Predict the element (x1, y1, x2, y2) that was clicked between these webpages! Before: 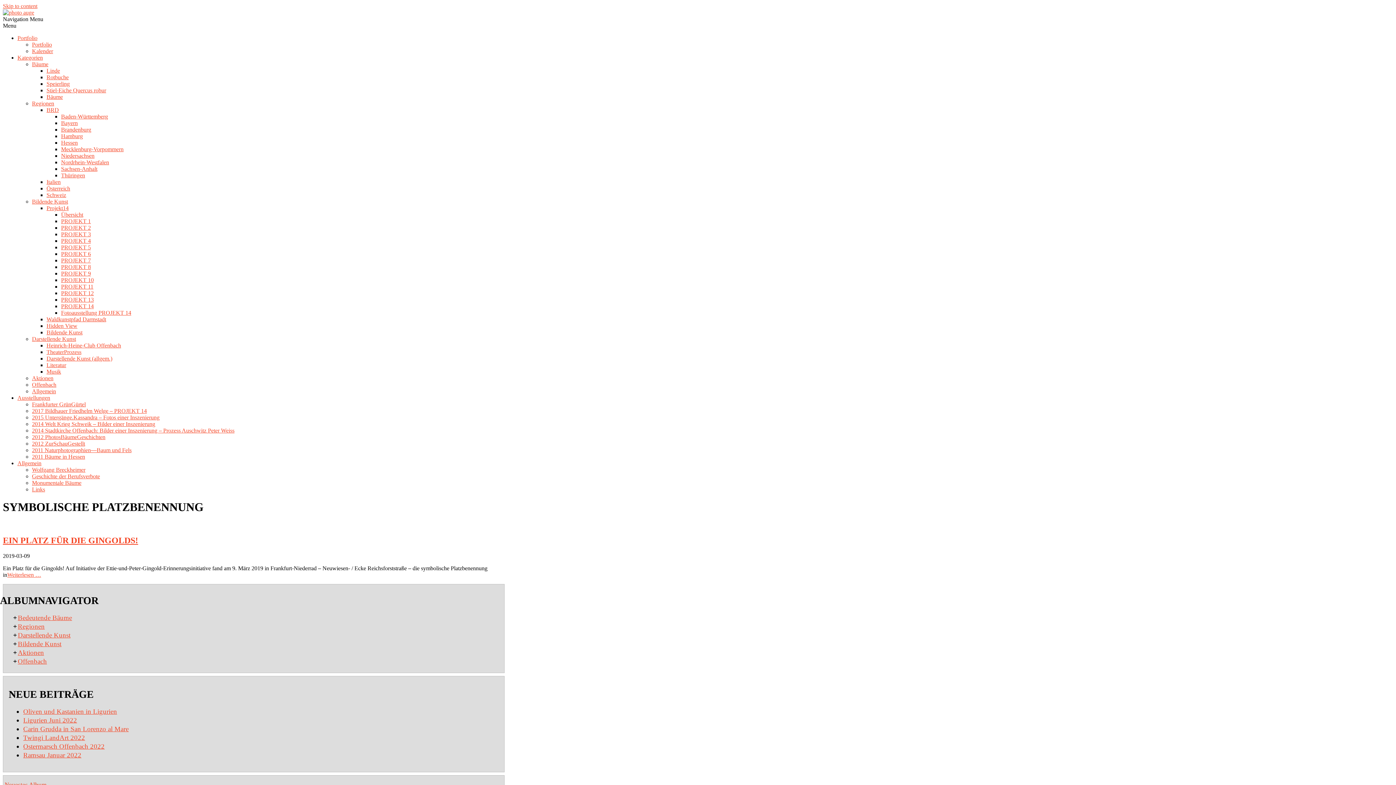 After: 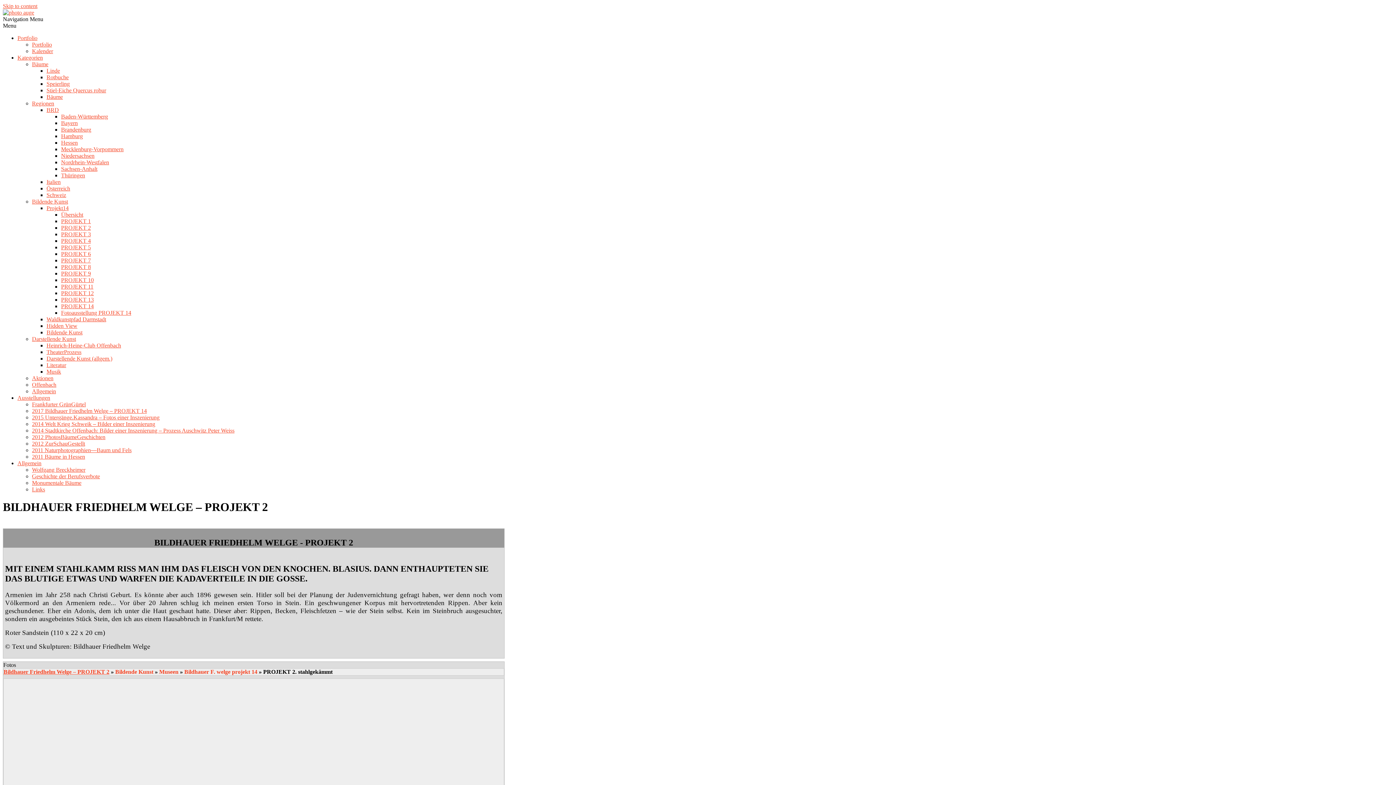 Action: bbox: (61, 224, 90, 230) label: PROJEKT 2